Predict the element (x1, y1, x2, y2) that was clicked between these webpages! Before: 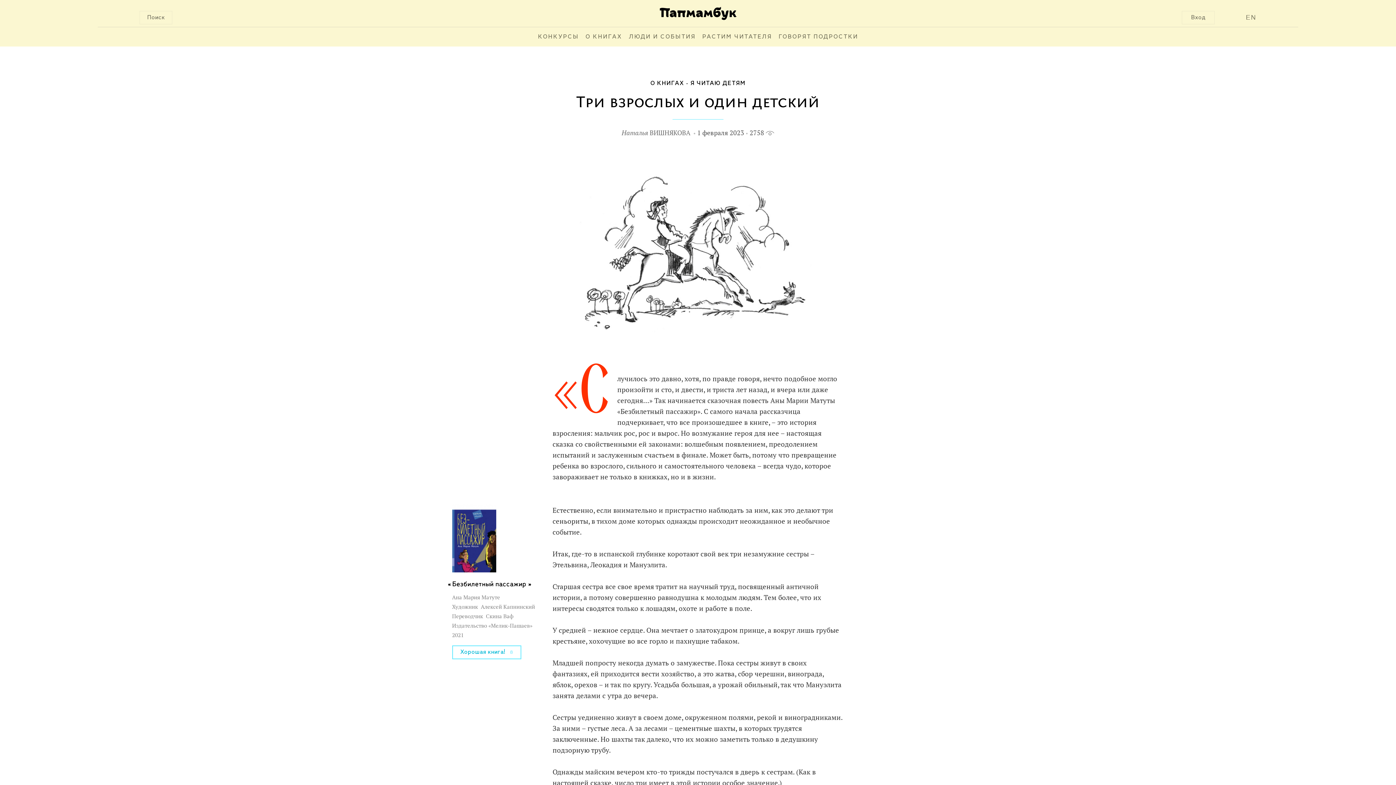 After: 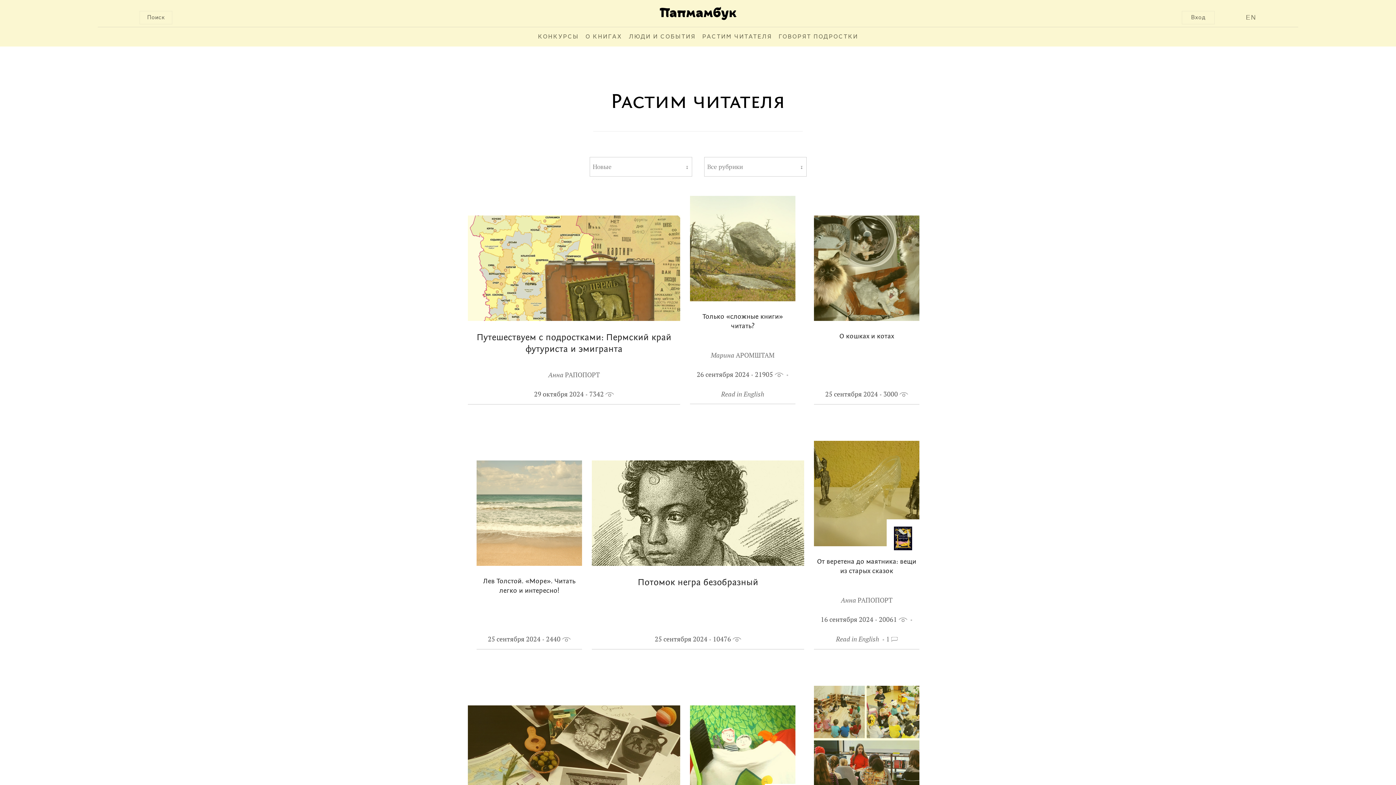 Action: bbox: (702, 27, 772, 46) label: РАСТИМ ЧИТАТЕЛЯ